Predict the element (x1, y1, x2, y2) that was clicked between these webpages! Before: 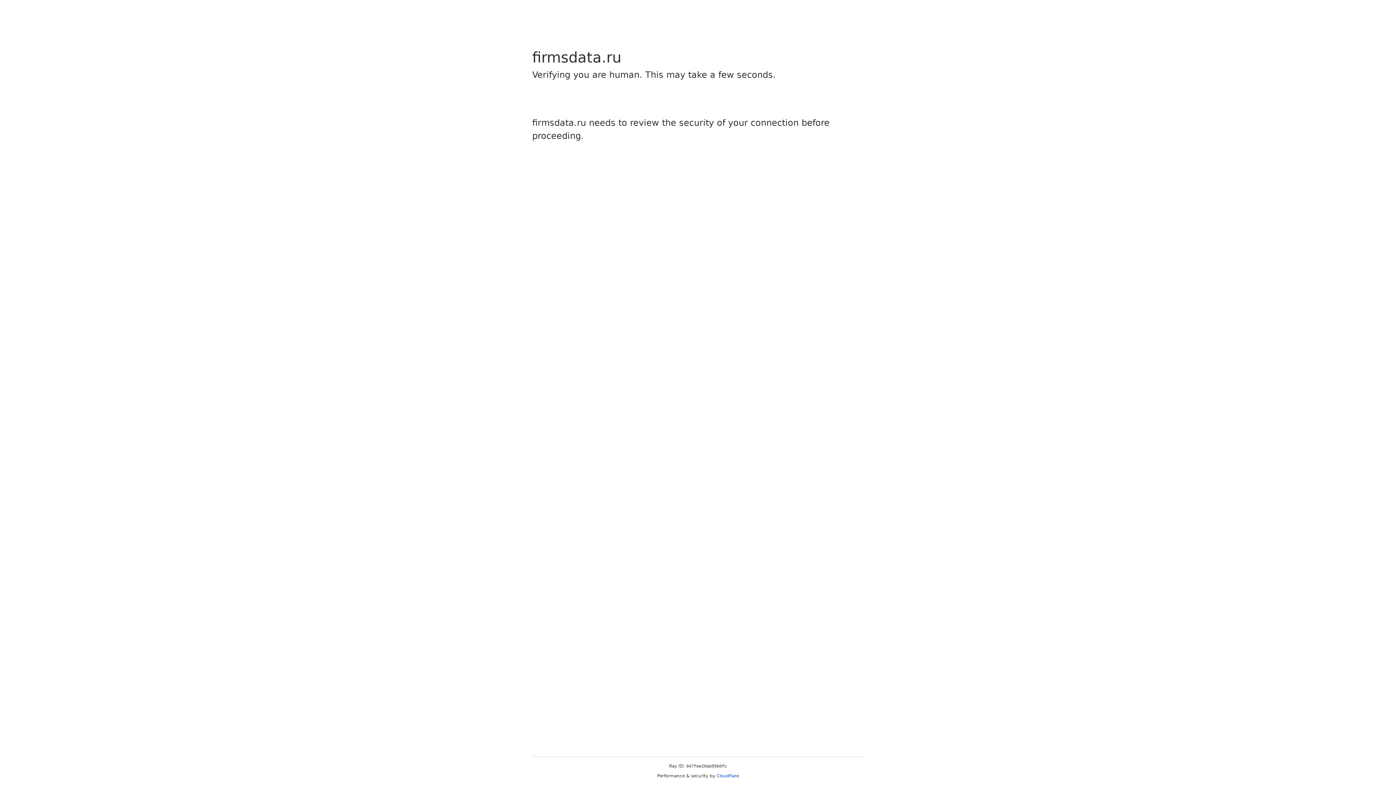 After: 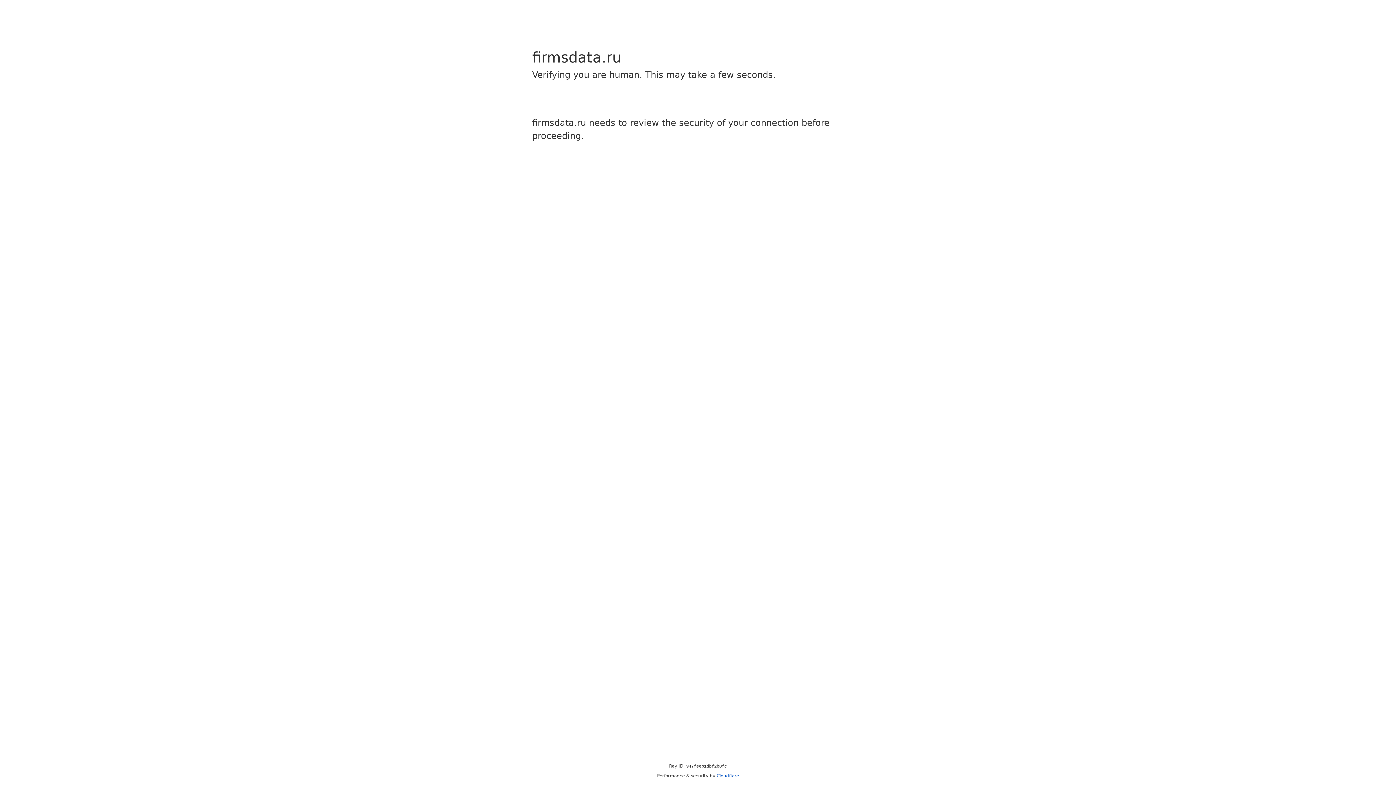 Action: bbox: (716, 773, 739, 778) label: Cloudflare